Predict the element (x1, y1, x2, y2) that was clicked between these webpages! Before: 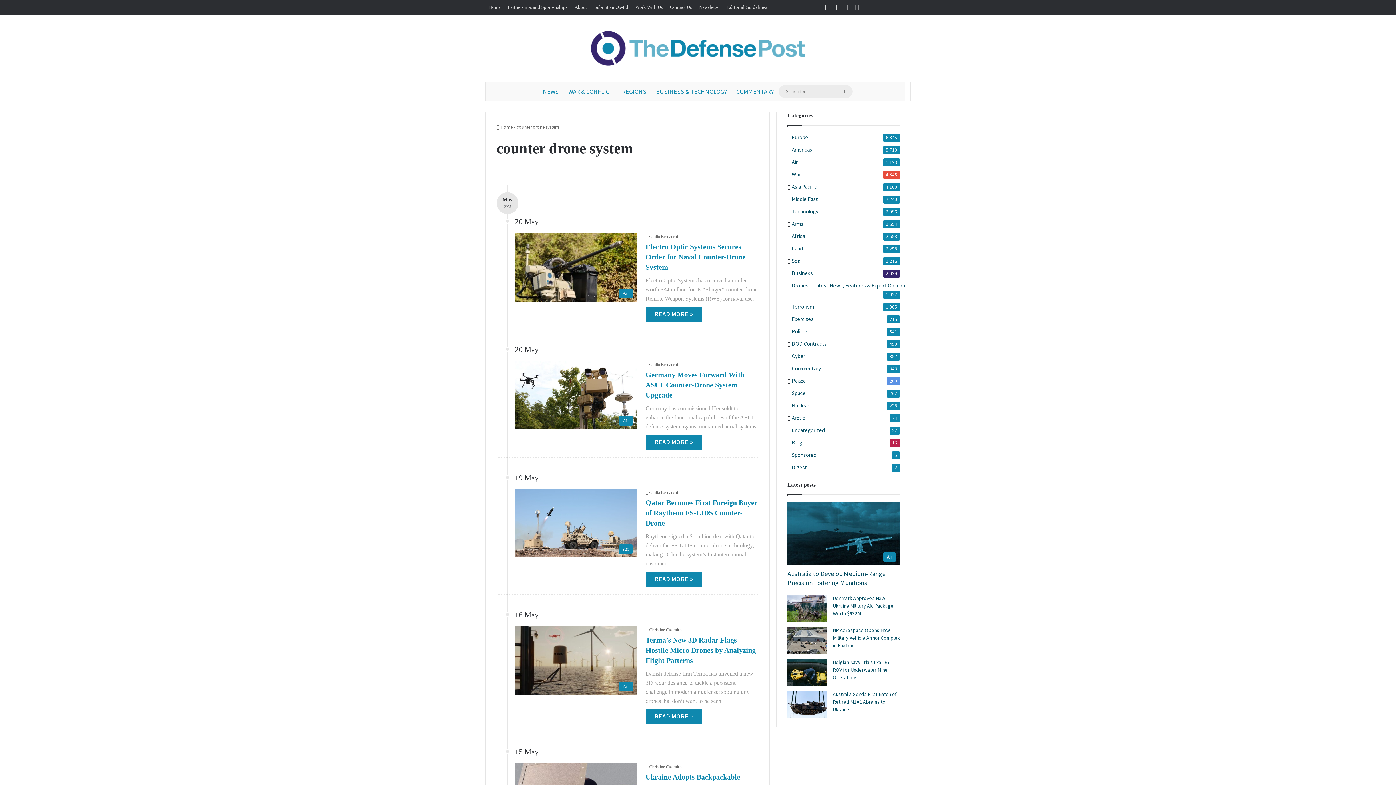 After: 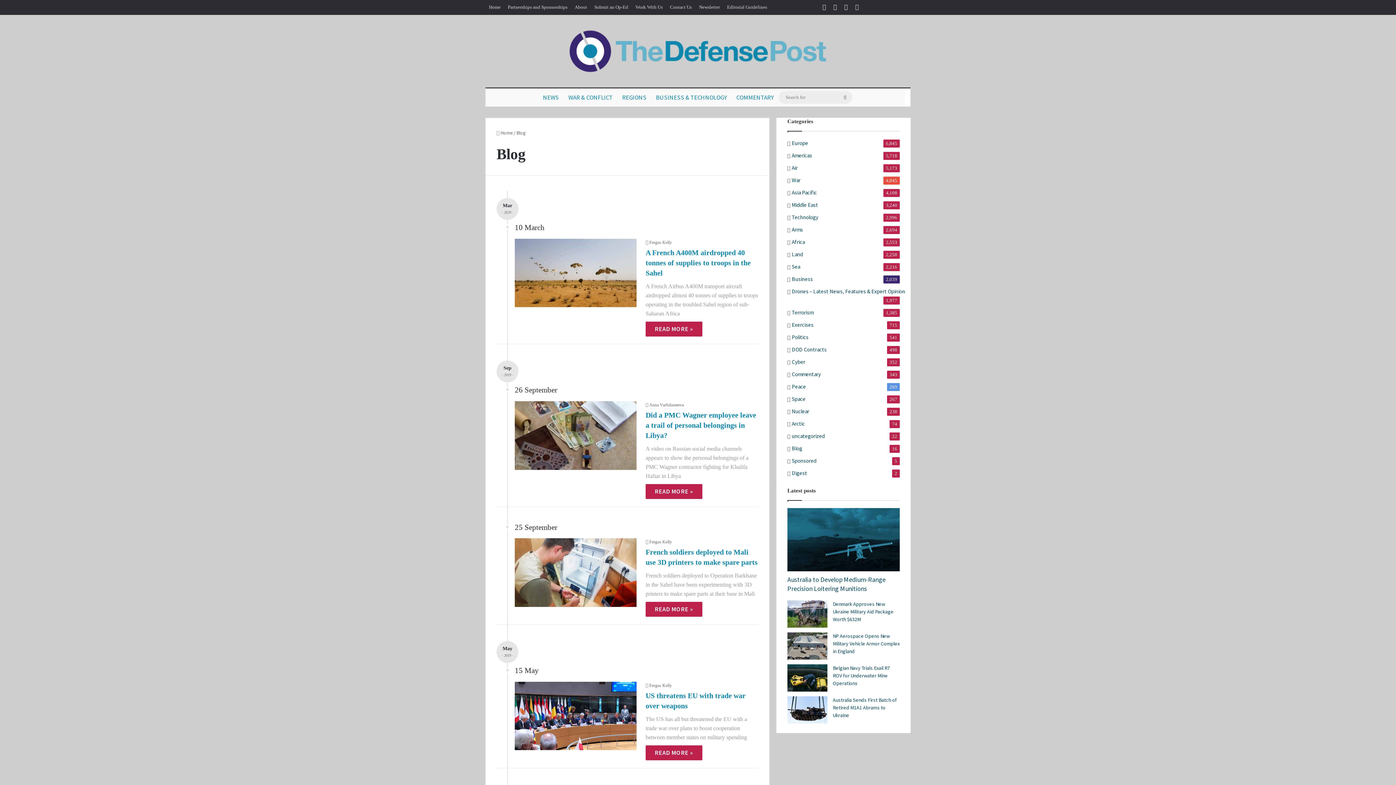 Action: label: Blog bbox: (792, 438, 802, 447)